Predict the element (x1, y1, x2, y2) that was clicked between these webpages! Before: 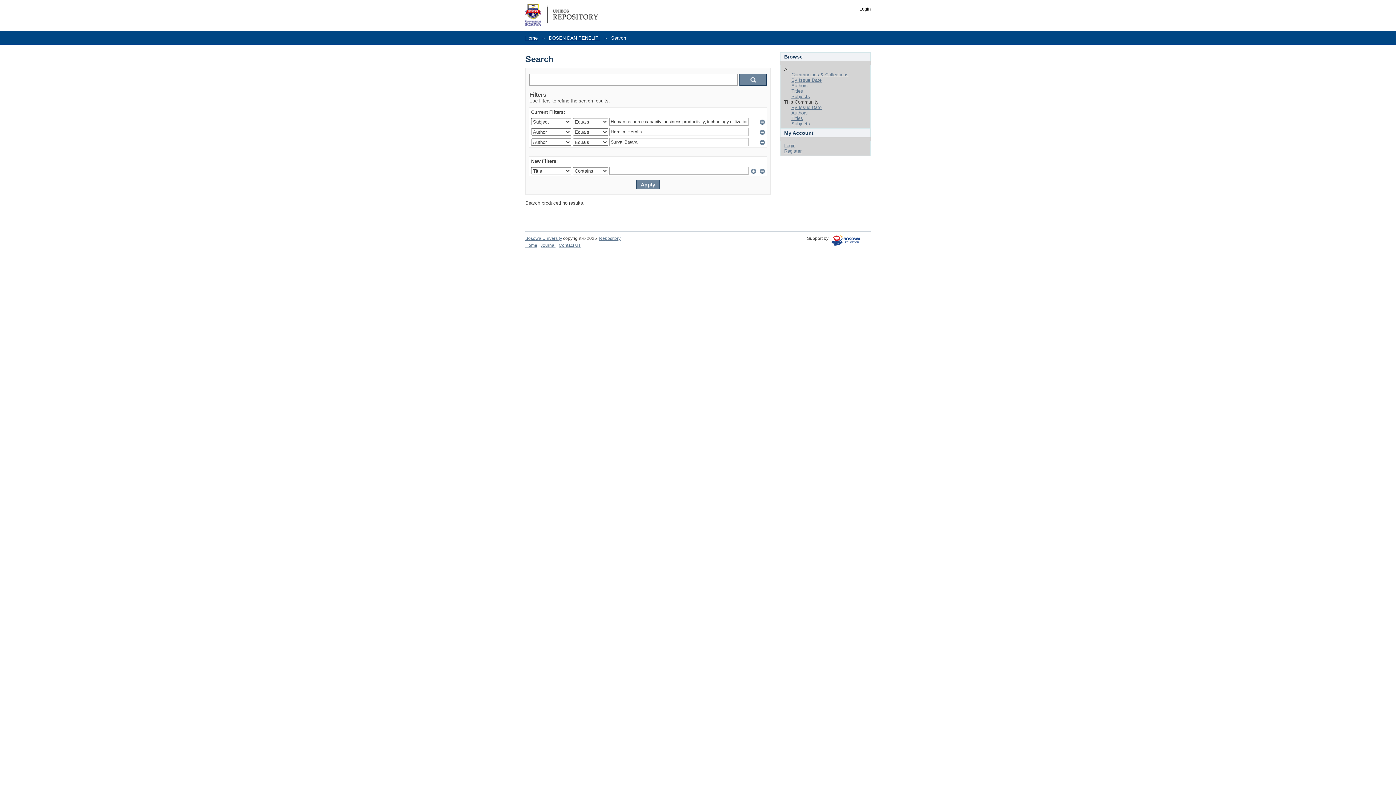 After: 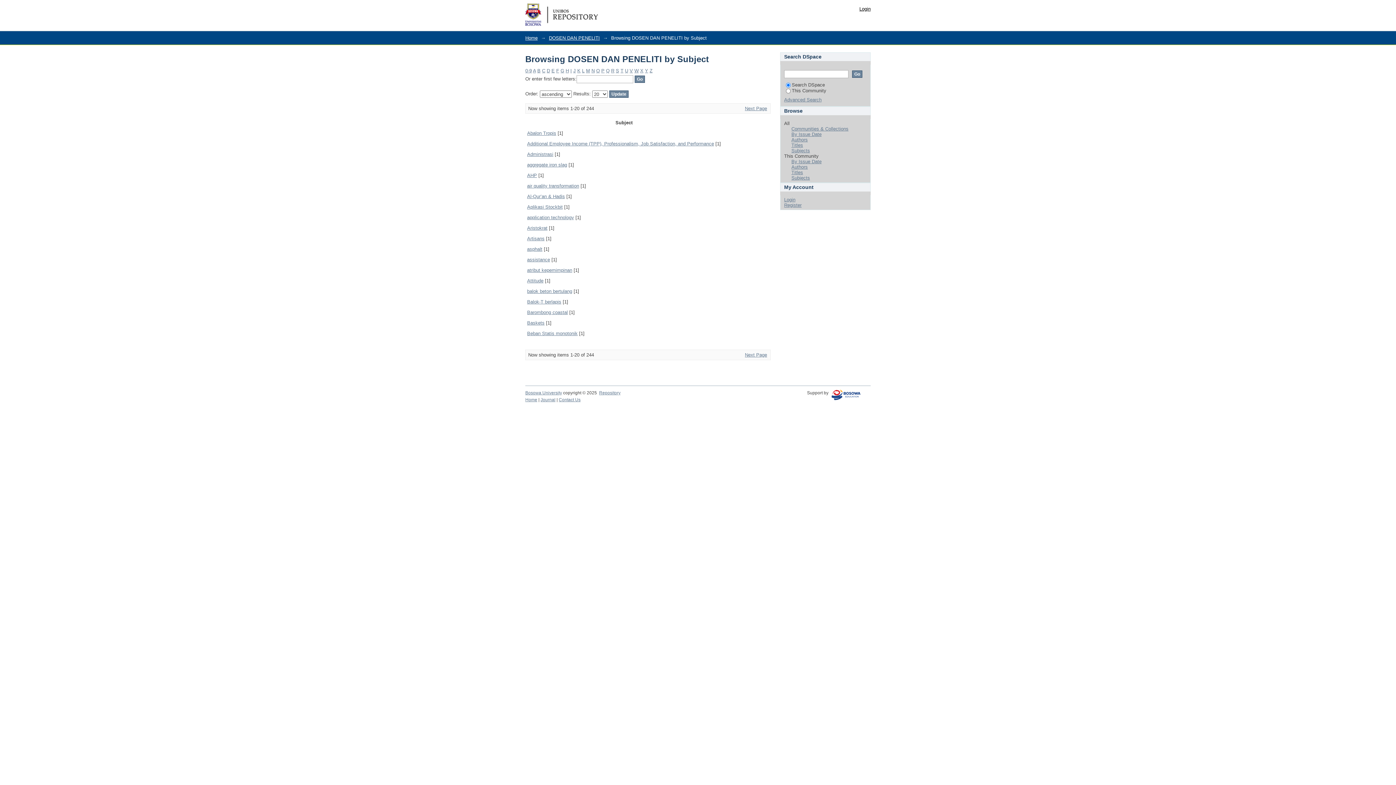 Action: bbox: (791, 121, 810, 126) label: Subjects